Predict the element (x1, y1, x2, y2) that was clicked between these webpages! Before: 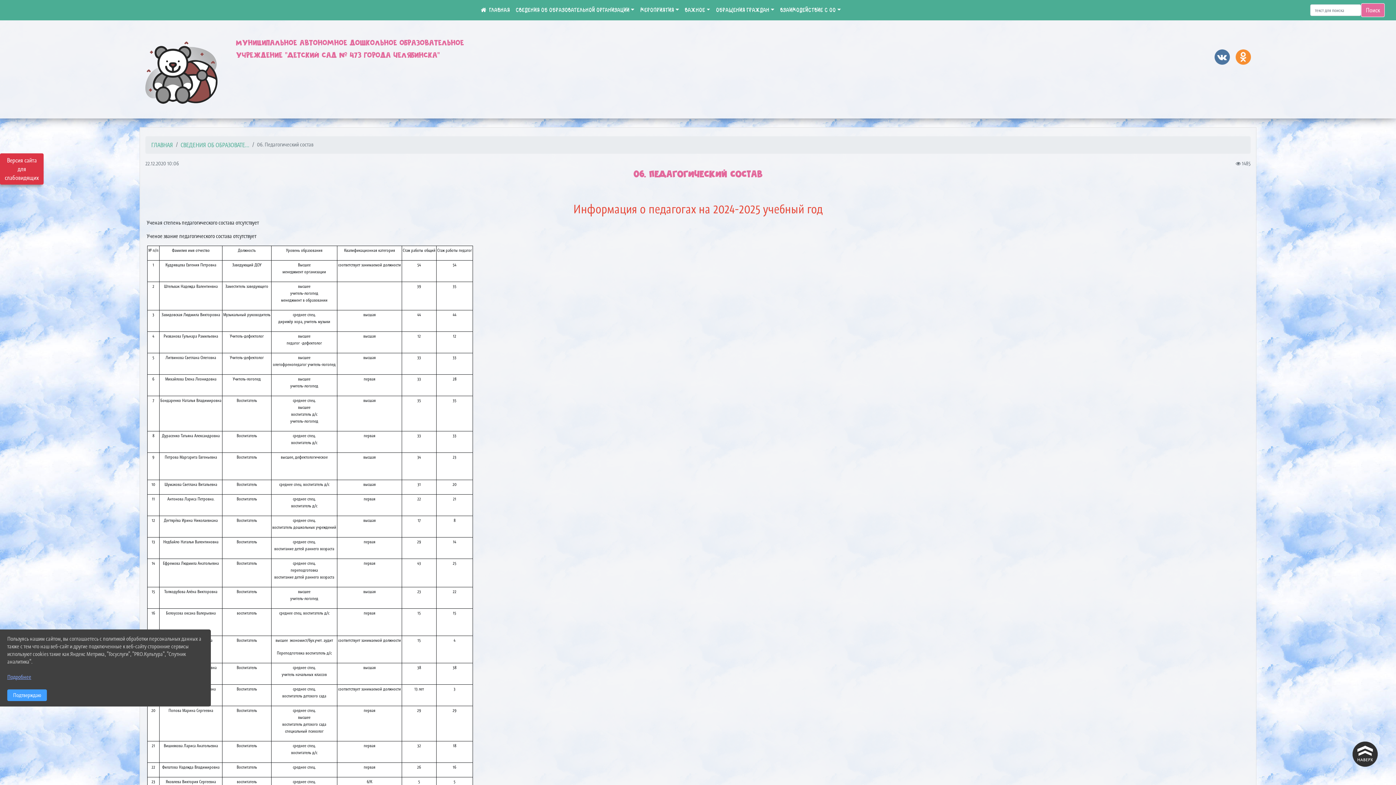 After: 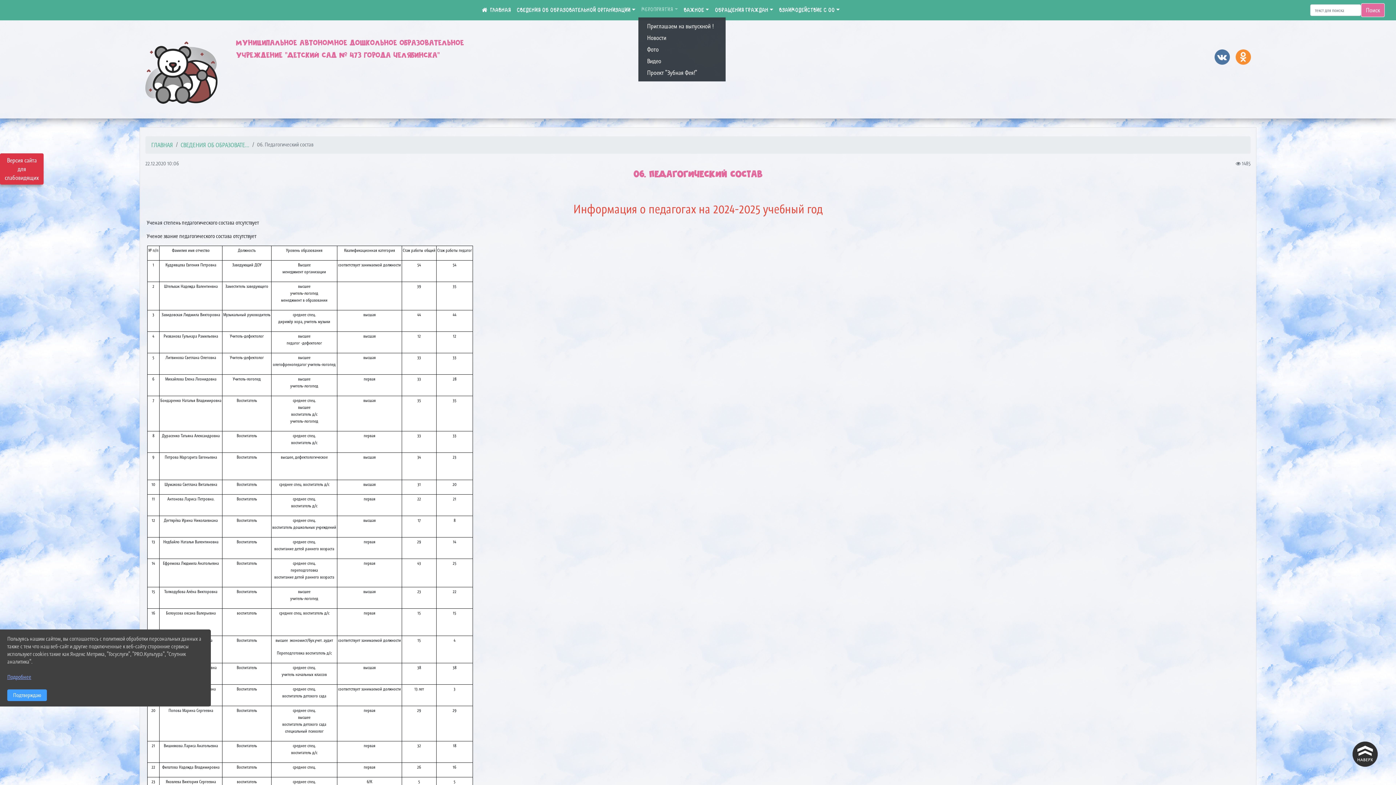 Action: bbox: (637, 2, 682, 17) label: МЕРОПРИЯТИЯ